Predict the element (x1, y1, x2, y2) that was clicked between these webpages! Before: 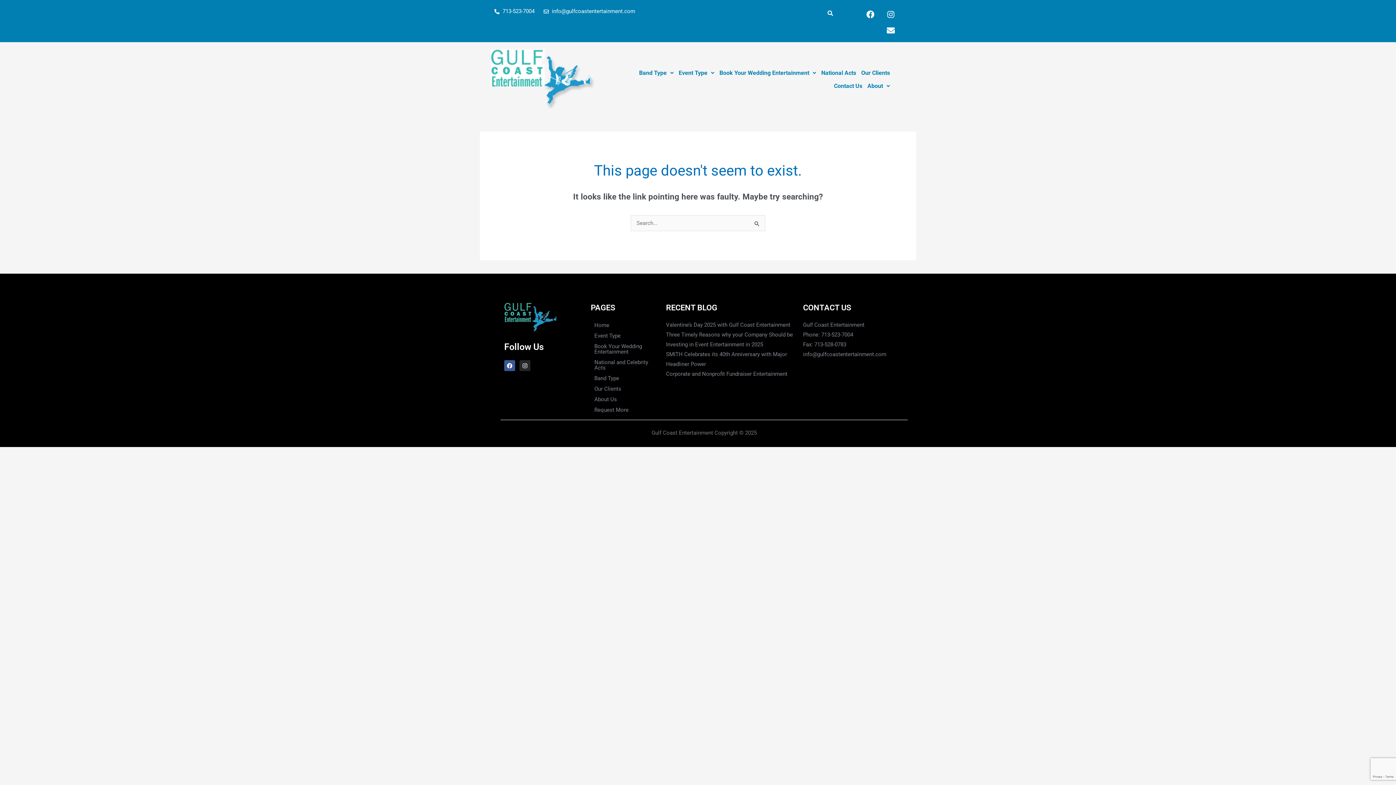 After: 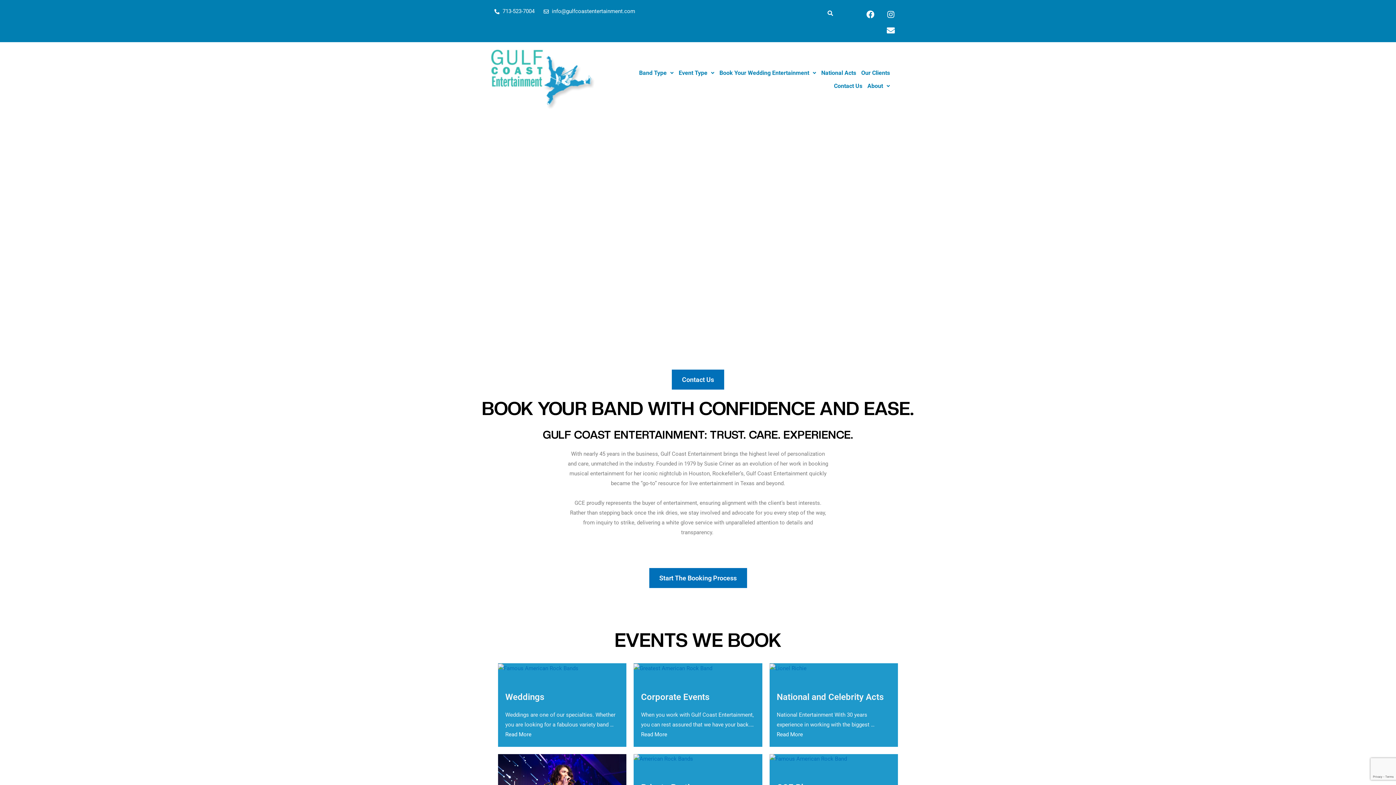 Action: bbox: (490, 49, 595, 109)